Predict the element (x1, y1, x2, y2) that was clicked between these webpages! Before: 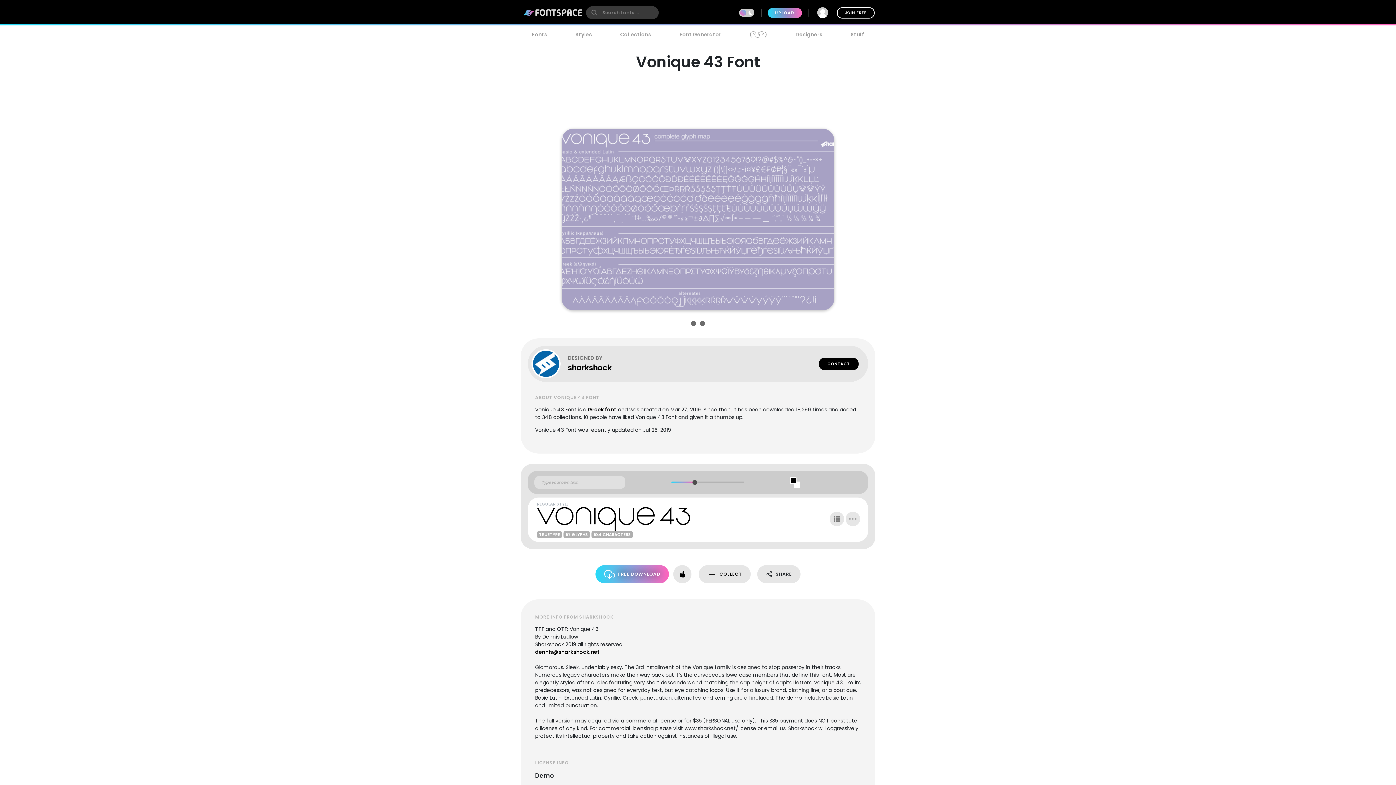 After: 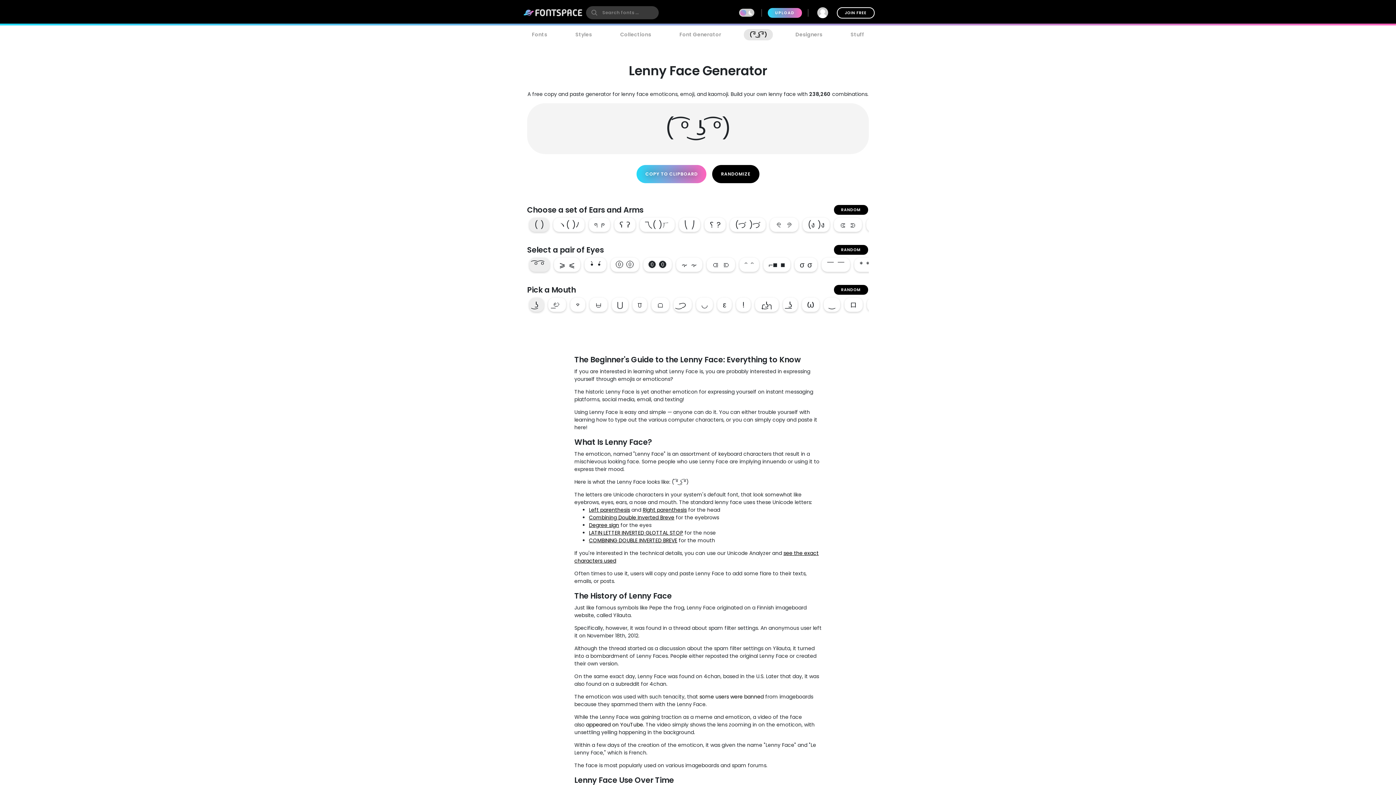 Action: label: ( ͡° ͜ʖ ͡°) bbox: (744, 29, 773, 40)